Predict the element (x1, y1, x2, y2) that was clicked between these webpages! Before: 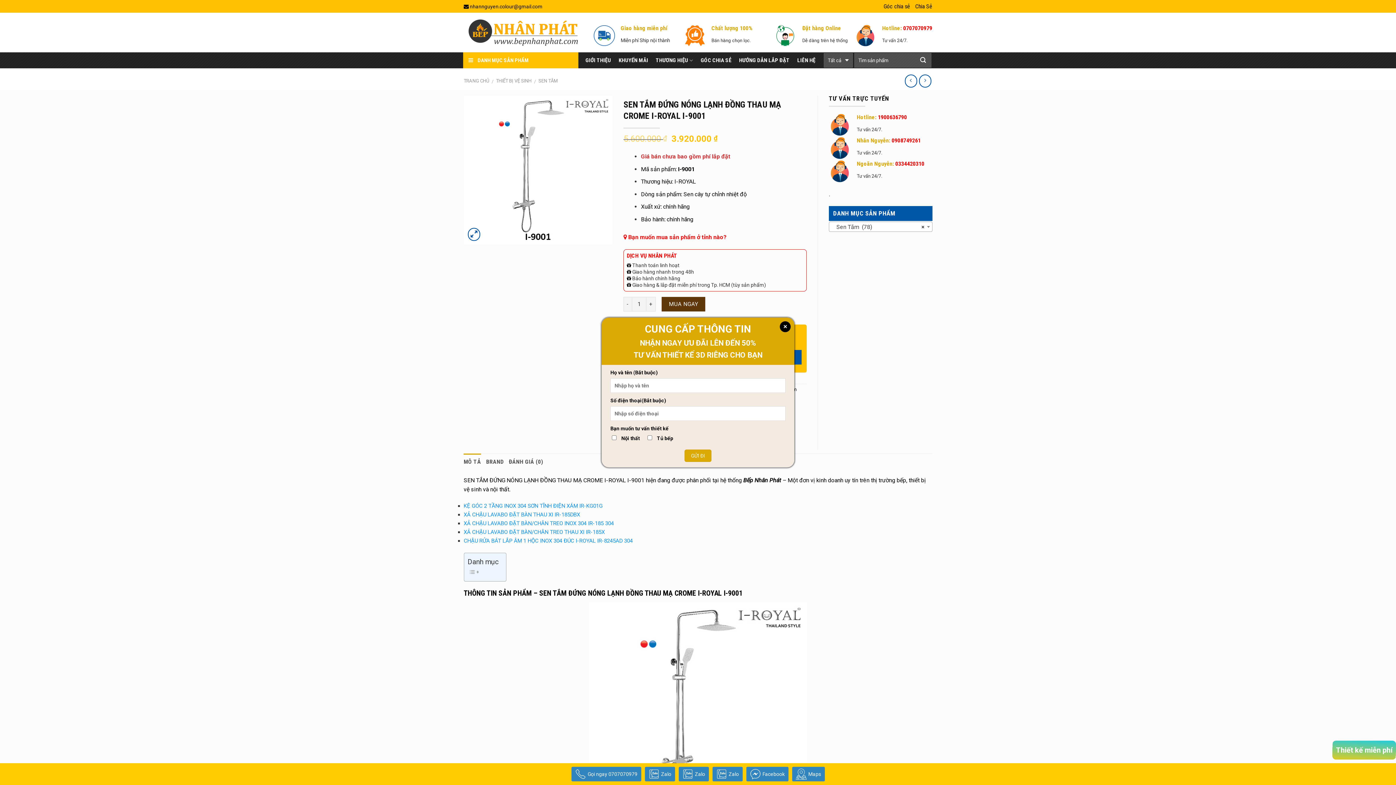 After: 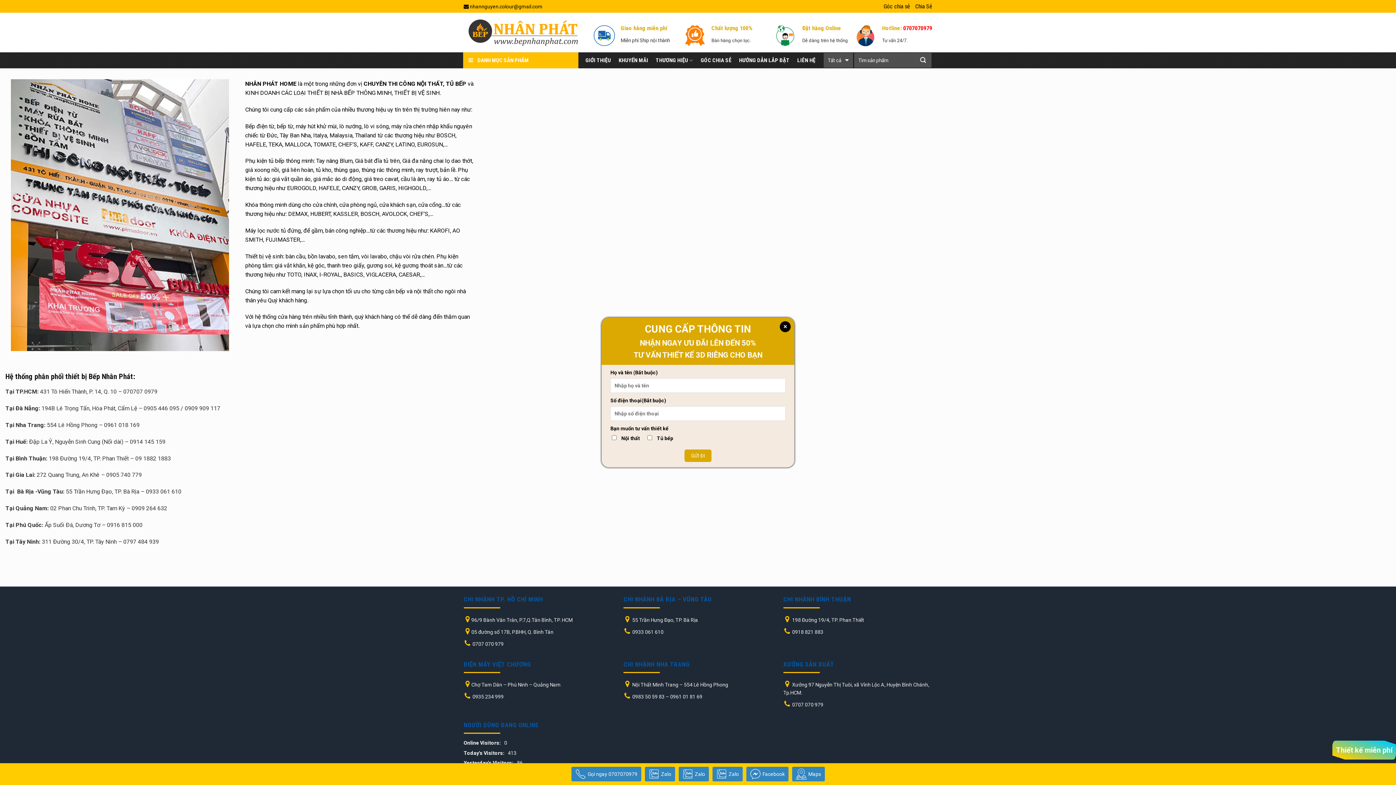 Action: bbox: (585, 52, 611, 68) label: GIỚI THIỆU